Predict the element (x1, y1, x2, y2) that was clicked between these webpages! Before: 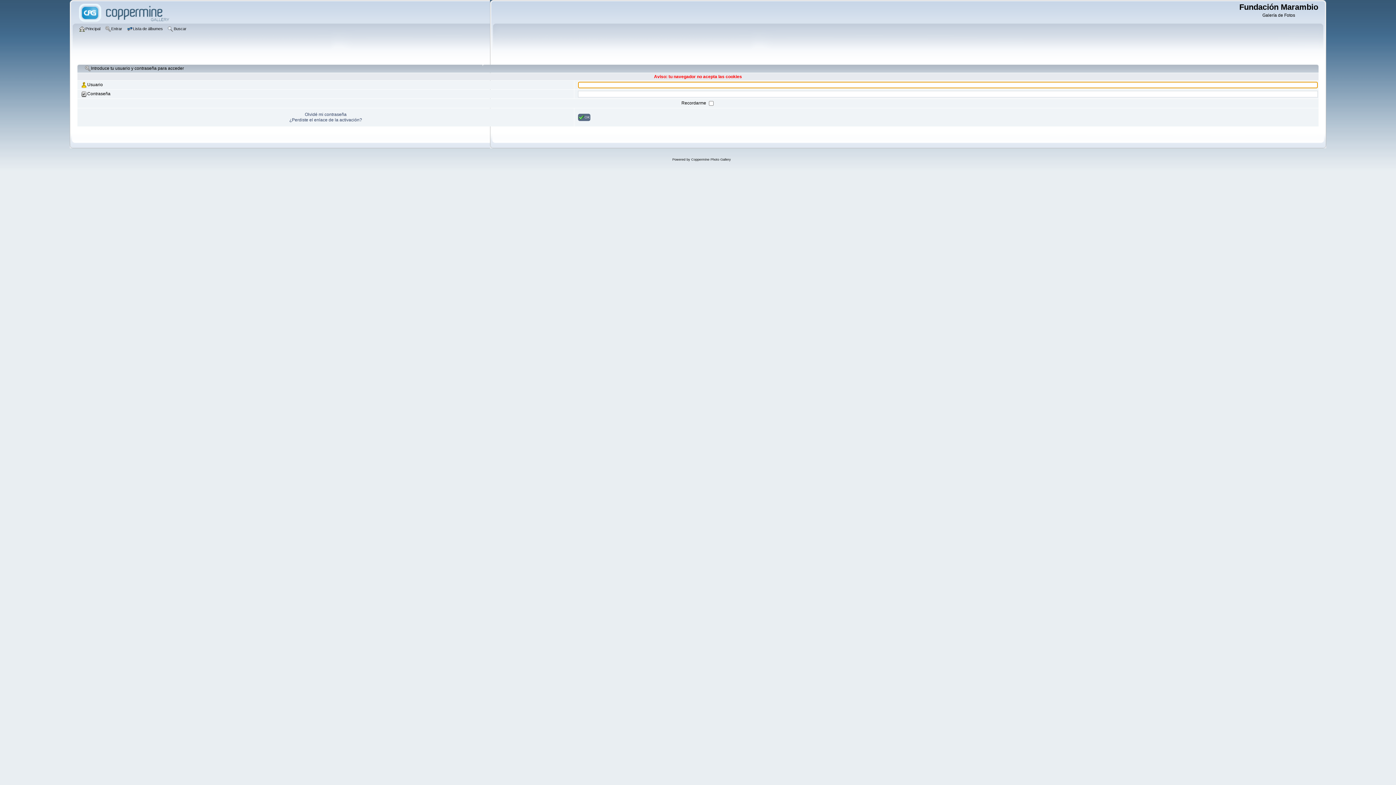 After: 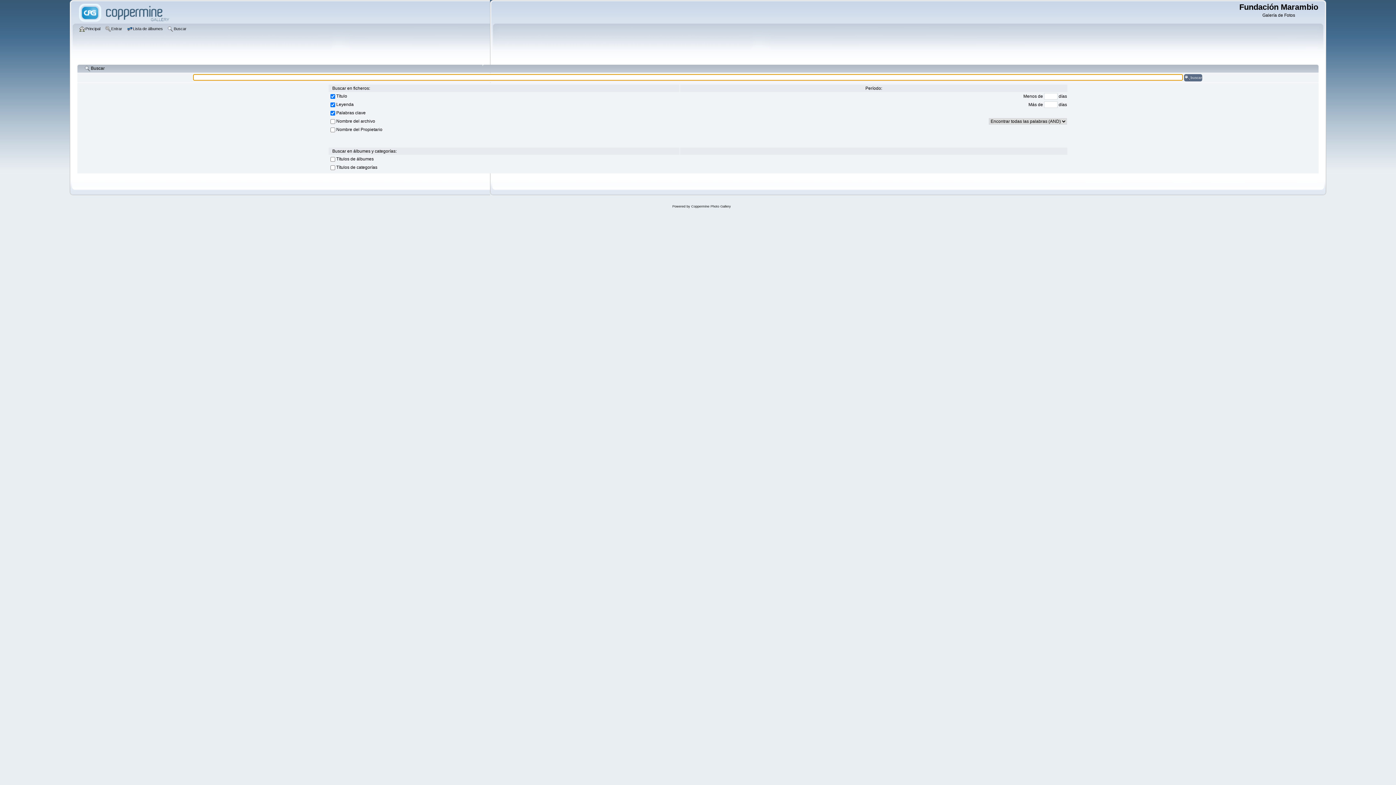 Action: label: Buscar bbox: (167, 25, 188, 33)